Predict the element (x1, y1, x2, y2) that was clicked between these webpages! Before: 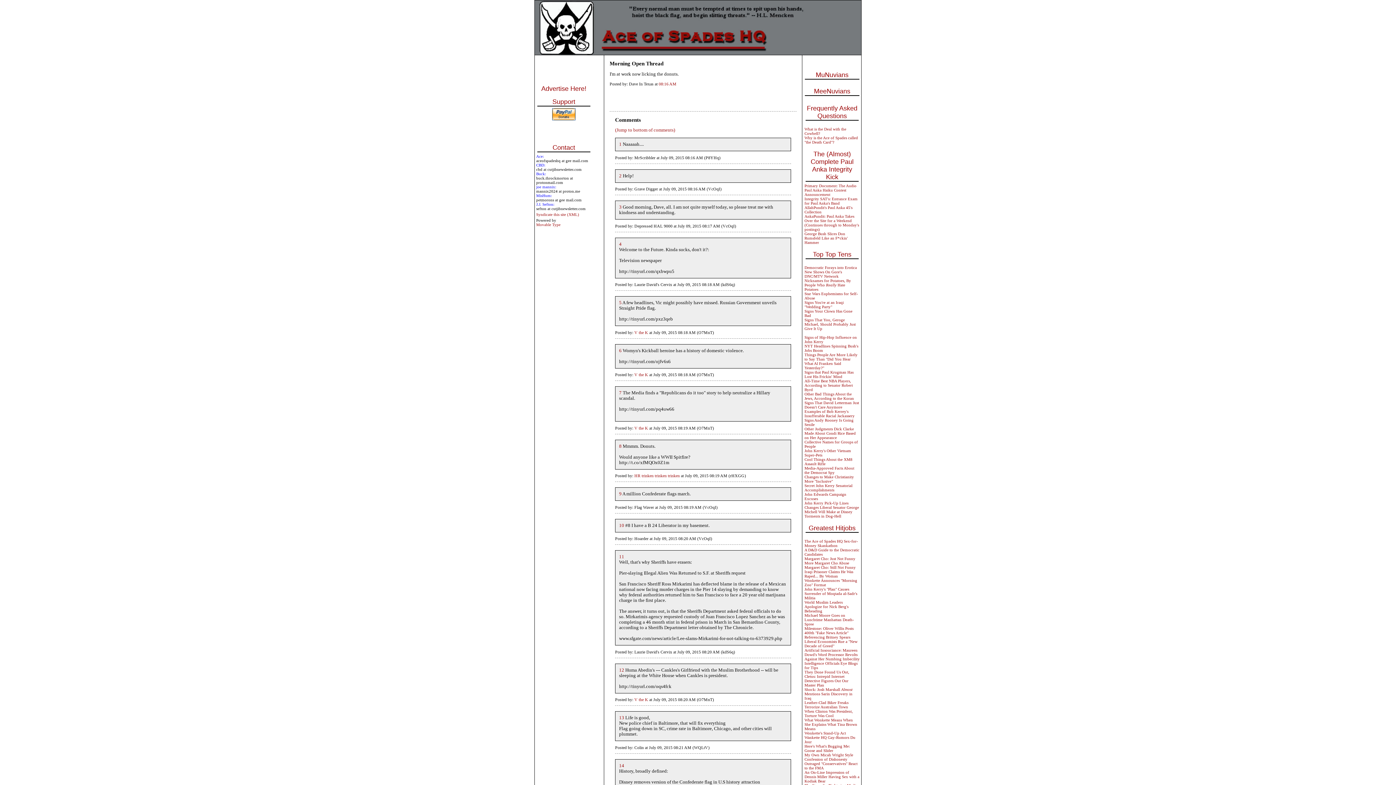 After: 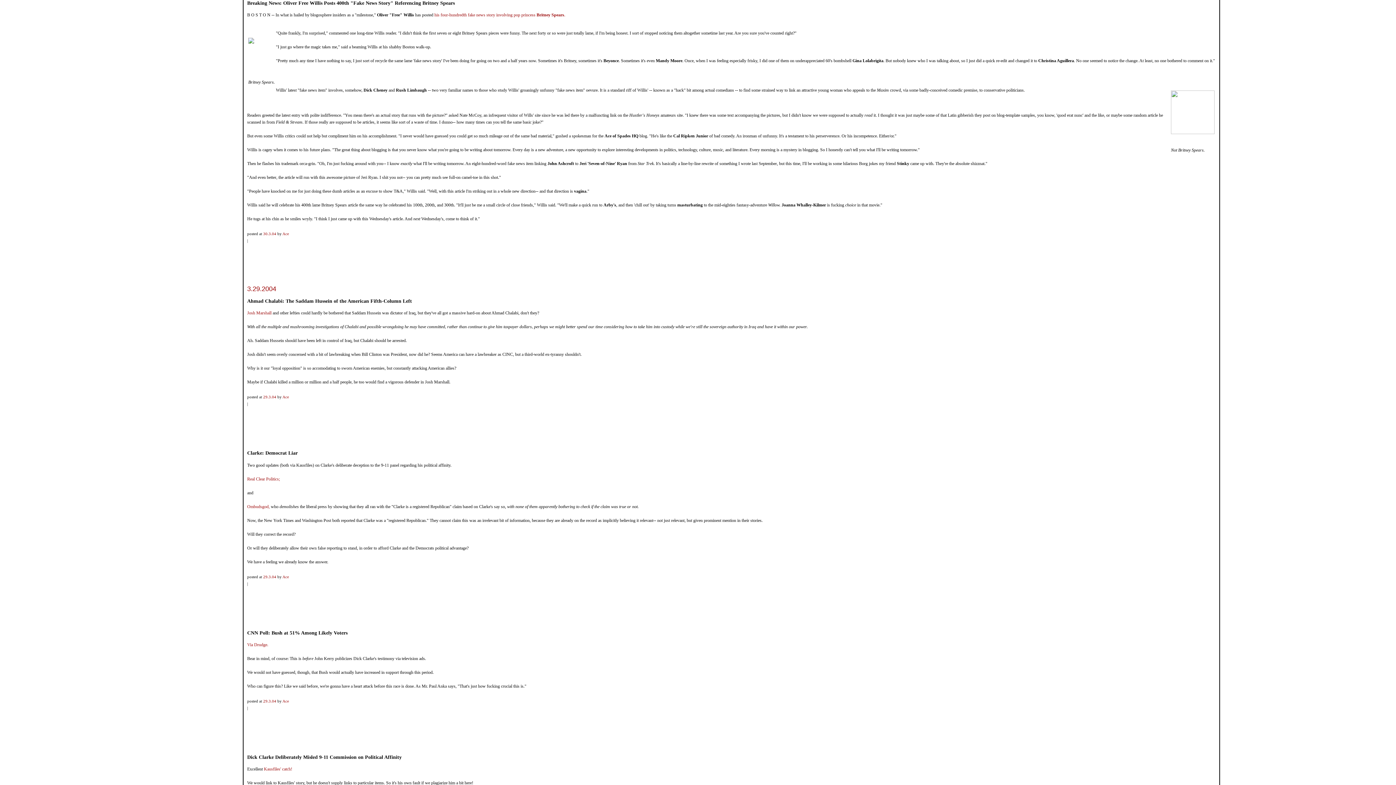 Action: label: Milestone: Oliver Willis Posts 400th "Fake News Article" Referencing Britney Spears bbox: (804, 626, 853, 639)